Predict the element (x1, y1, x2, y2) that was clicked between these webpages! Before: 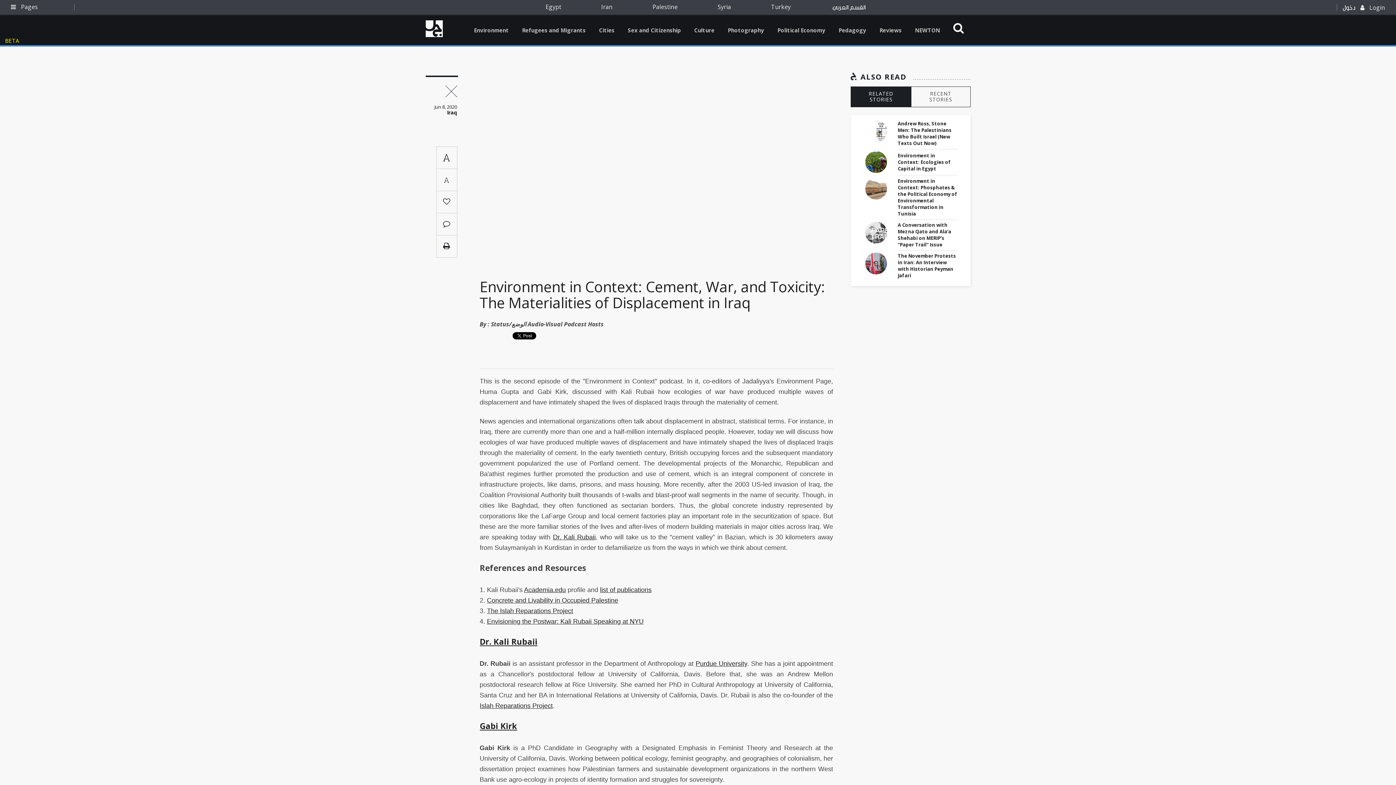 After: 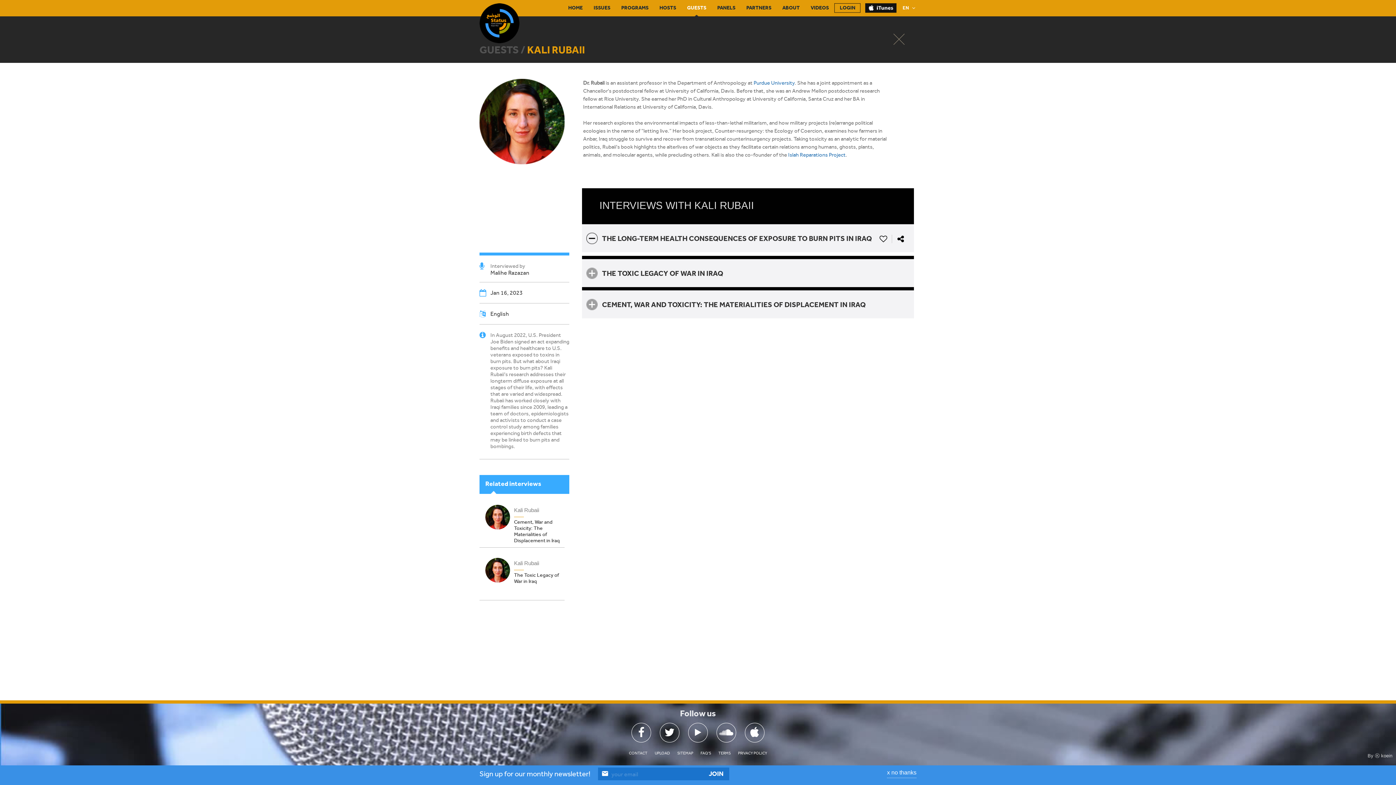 Action: label: Dr. Kali Rubaii bbox: (479, 633, 537, 644)